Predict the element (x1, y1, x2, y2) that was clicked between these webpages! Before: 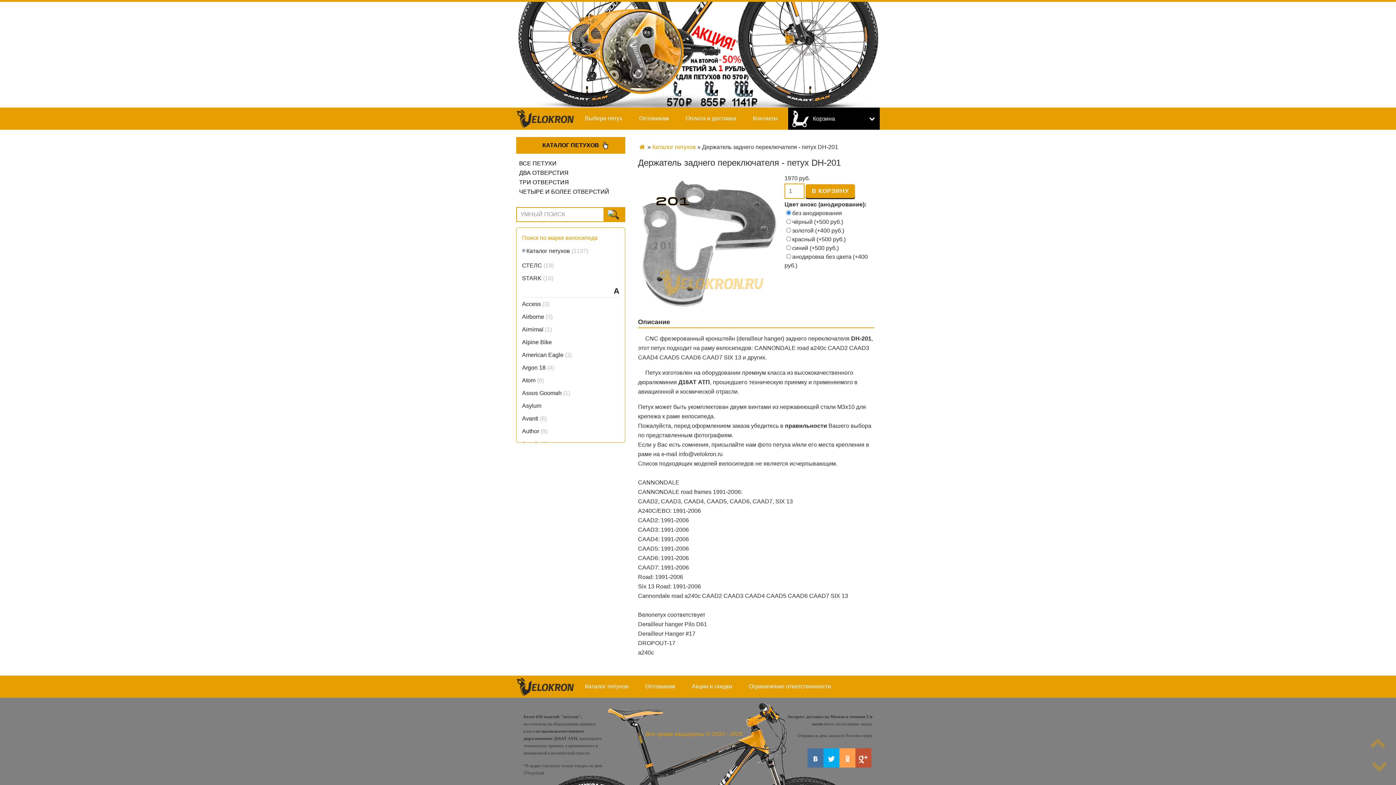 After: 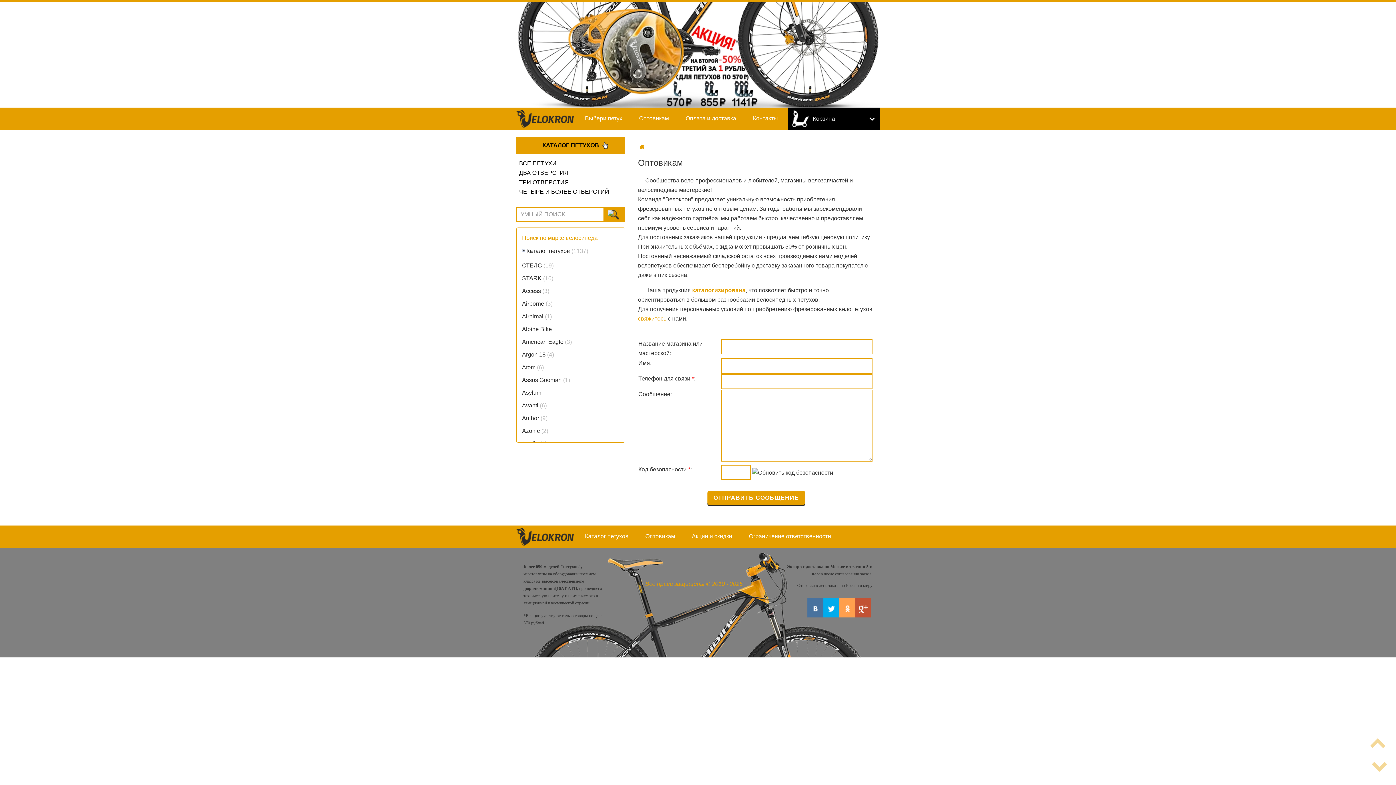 Action: bbox: (637, 676, 682, 697) label: Оптовикам